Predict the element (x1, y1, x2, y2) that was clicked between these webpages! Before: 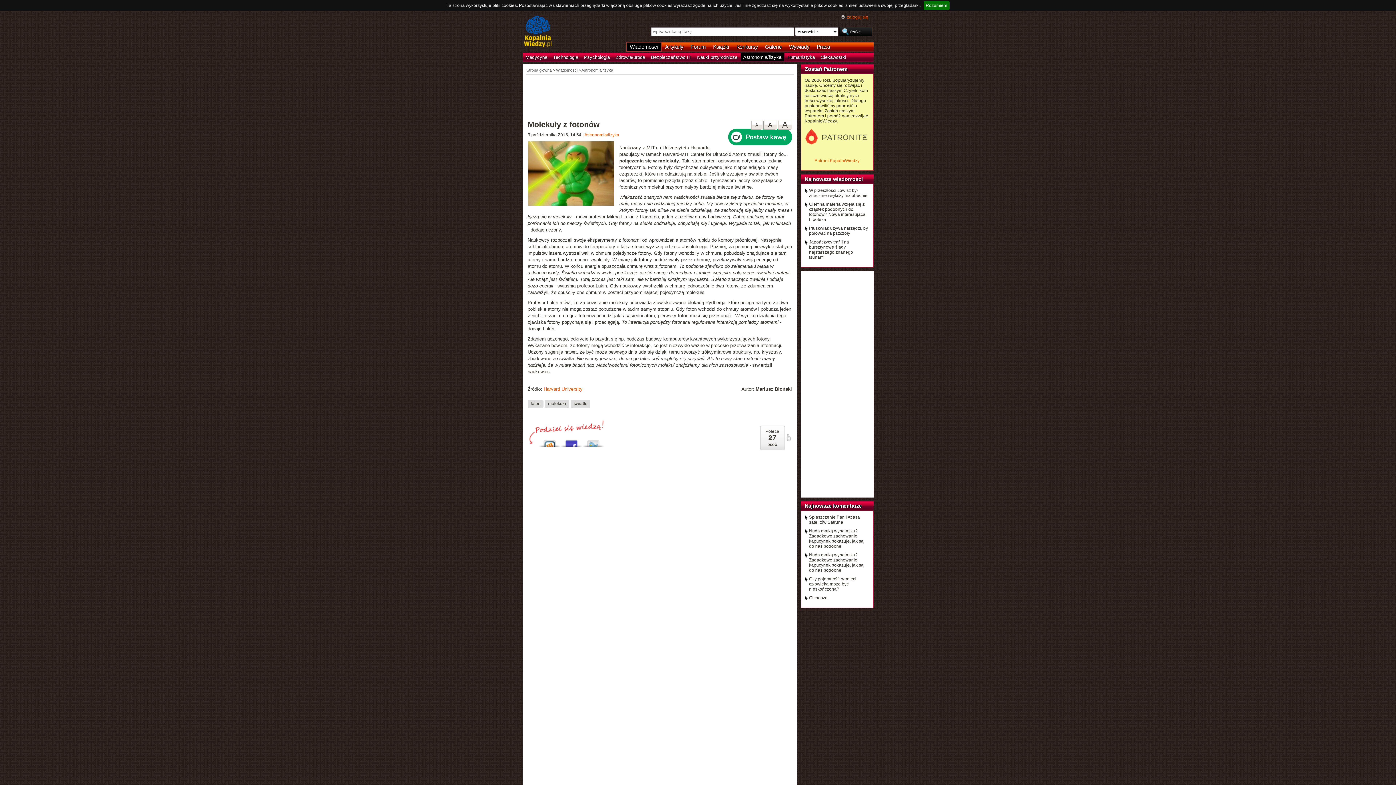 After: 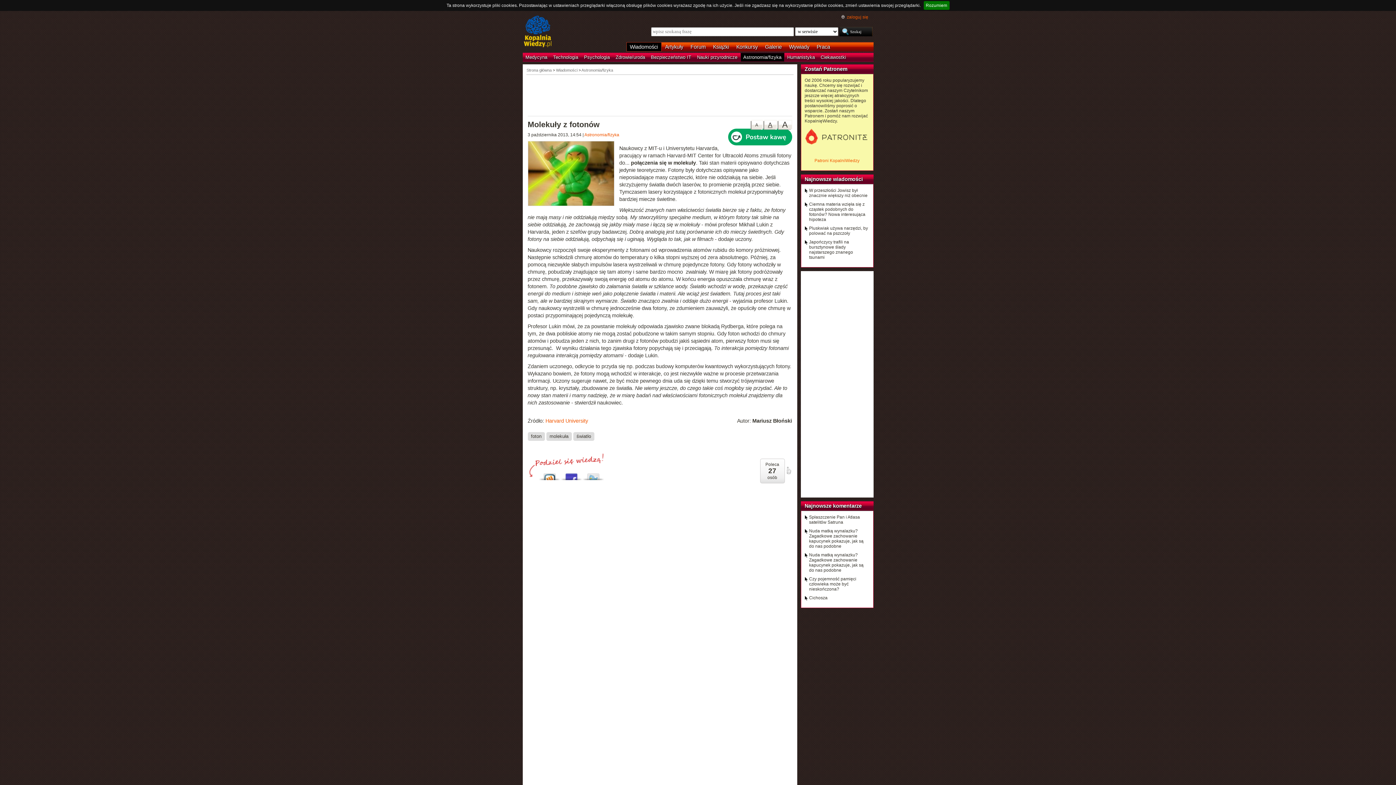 Action: bbox: (763, 120, 776, 129) label: A